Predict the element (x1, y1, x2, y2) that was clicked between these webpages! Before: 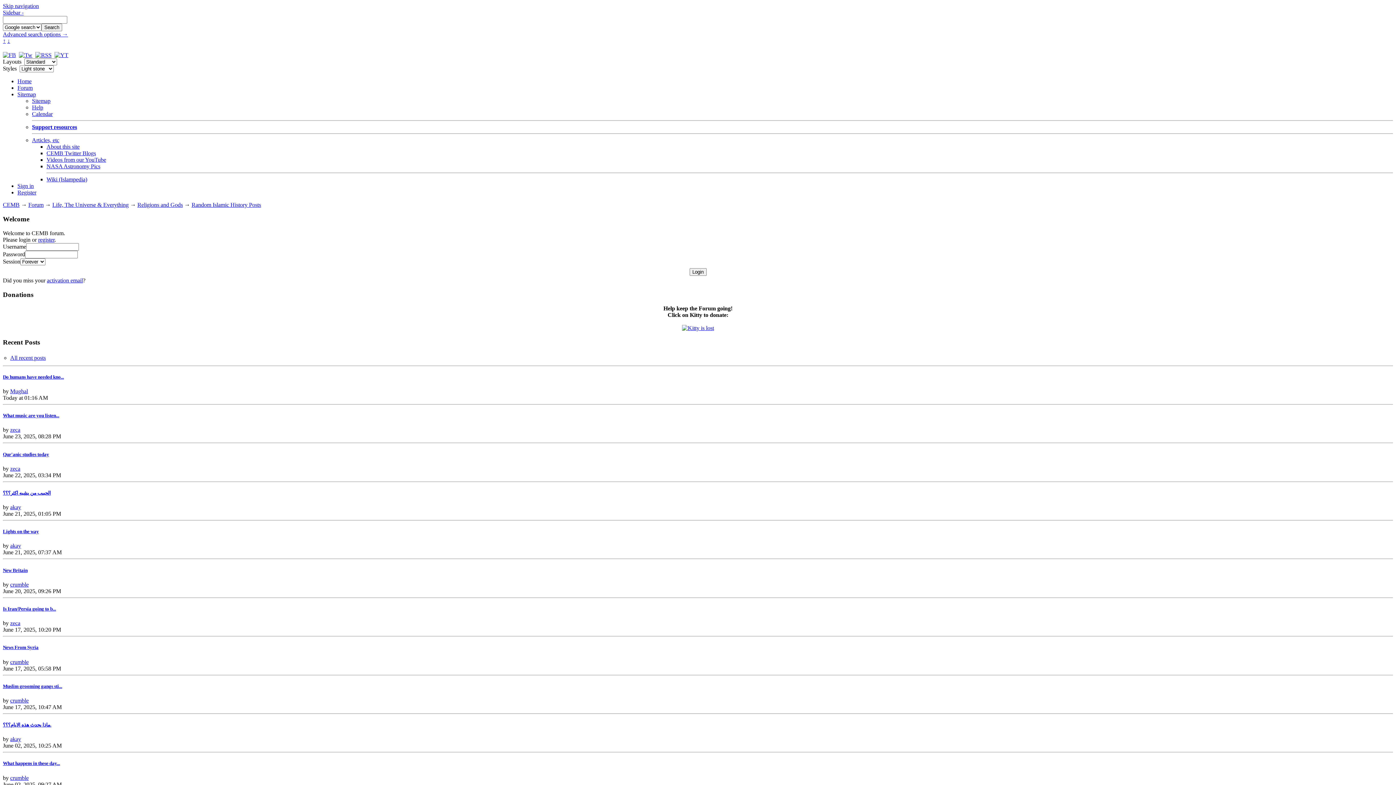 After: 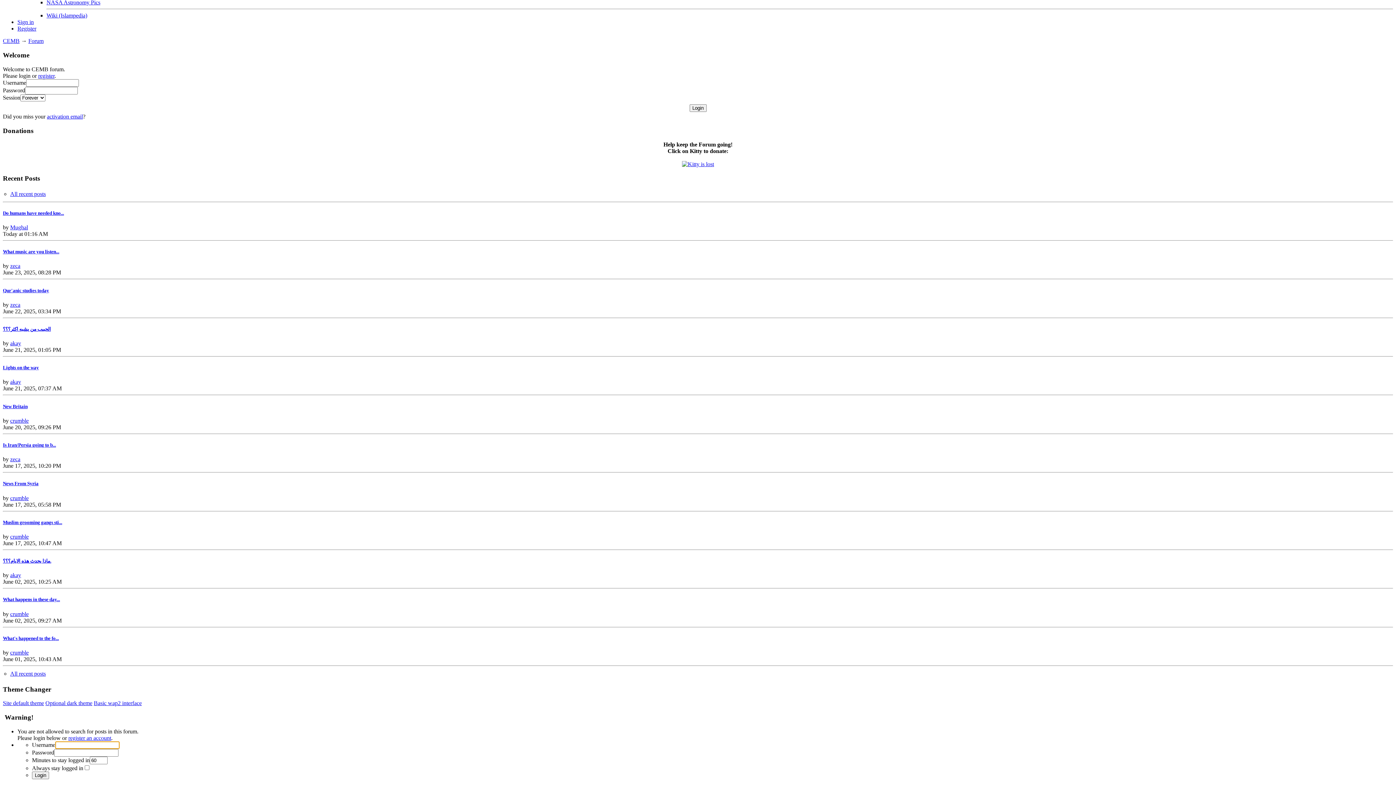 Action: bbox: (2, 31, 68, 37) label: Advanced search options →